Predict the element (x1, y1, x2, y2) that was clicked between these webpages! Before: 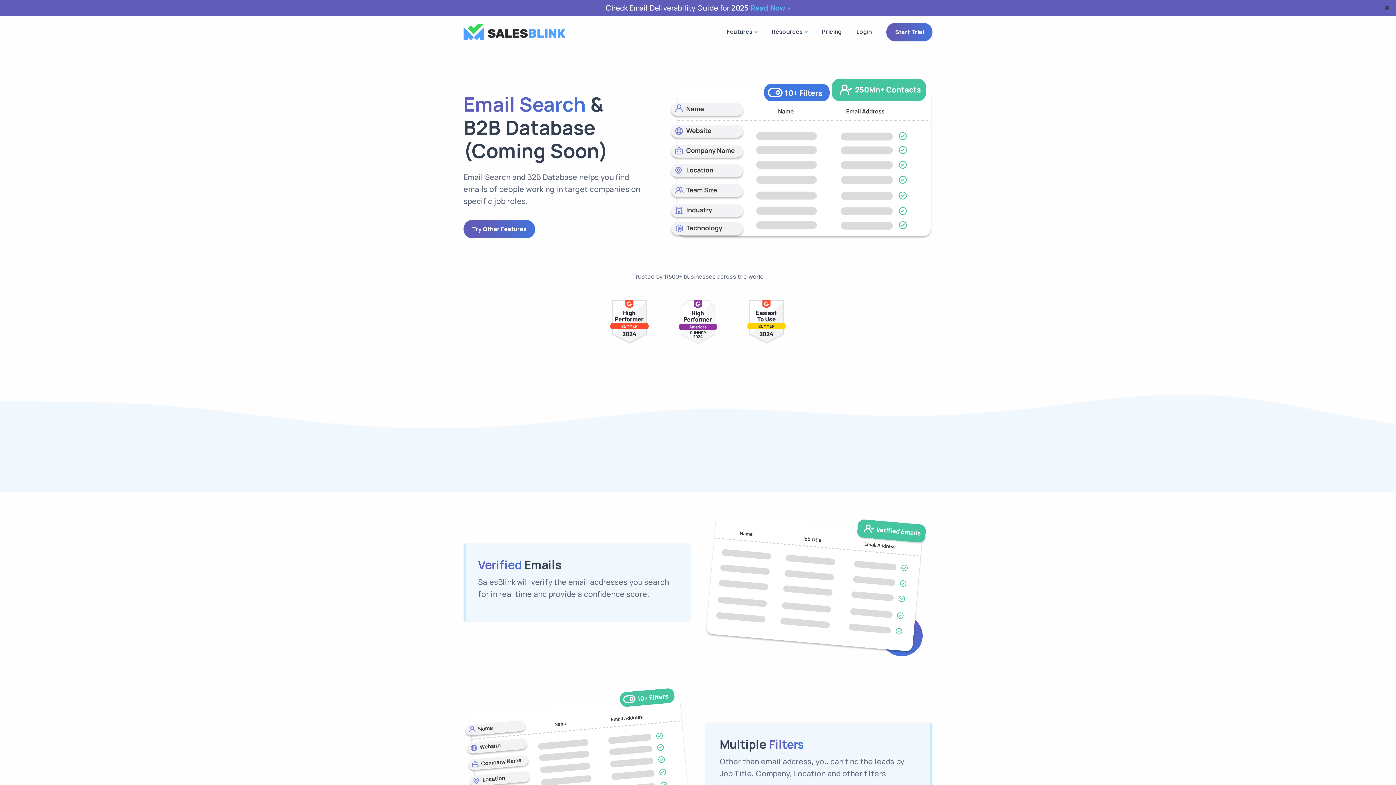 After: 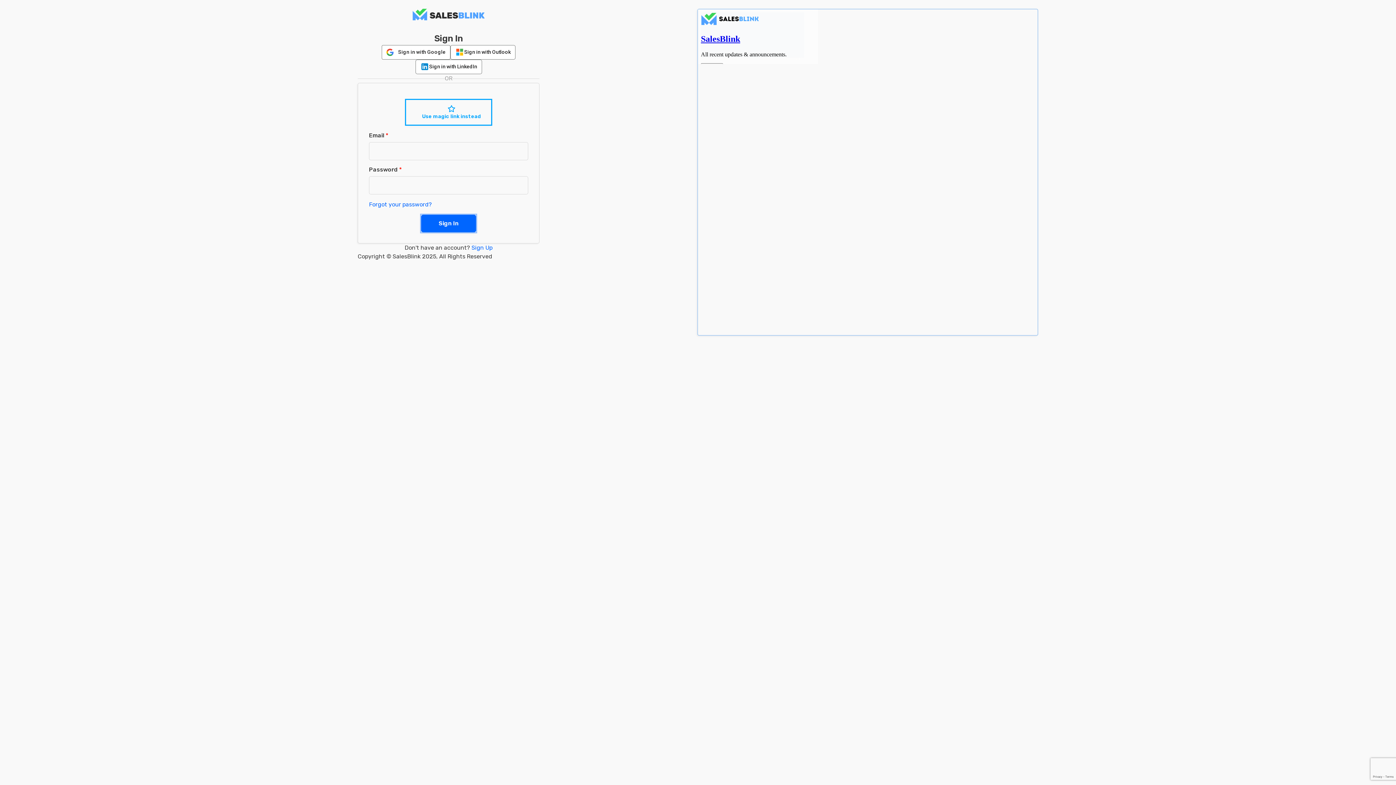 Action: bbox: (849, 18, 879, 45) label: Login